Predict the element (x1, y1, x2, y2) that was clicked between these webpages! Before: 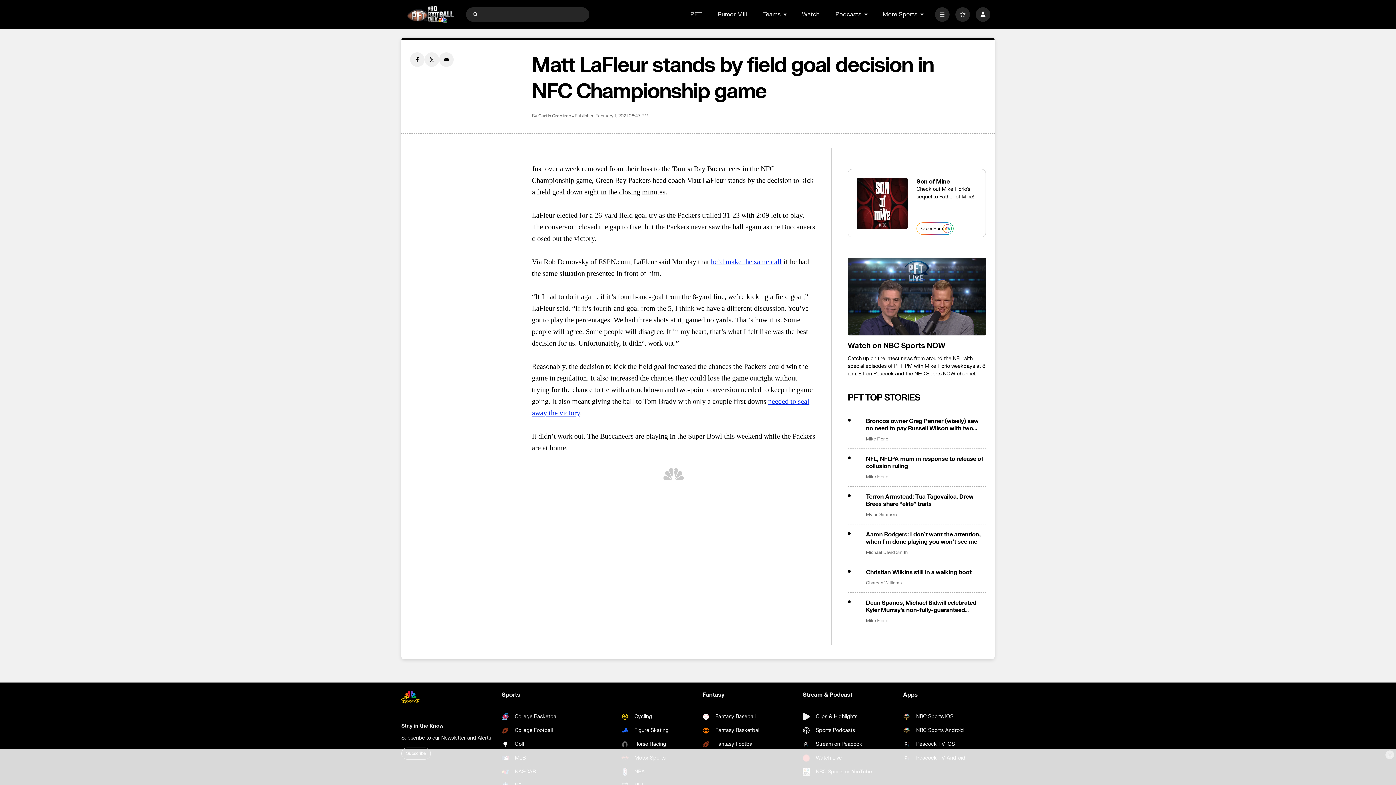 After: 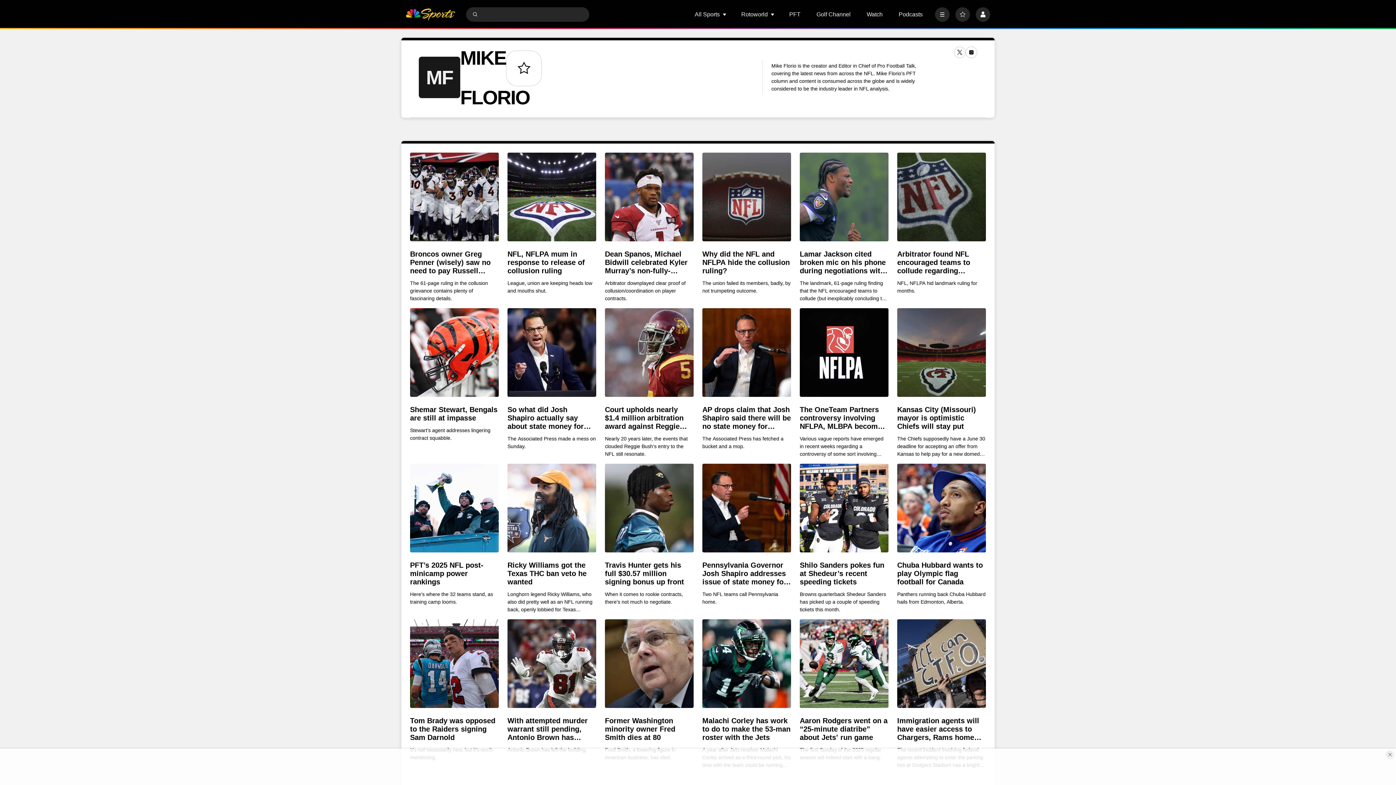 Action: label: Mike Florio bbox: (866, 436, 888, 442)